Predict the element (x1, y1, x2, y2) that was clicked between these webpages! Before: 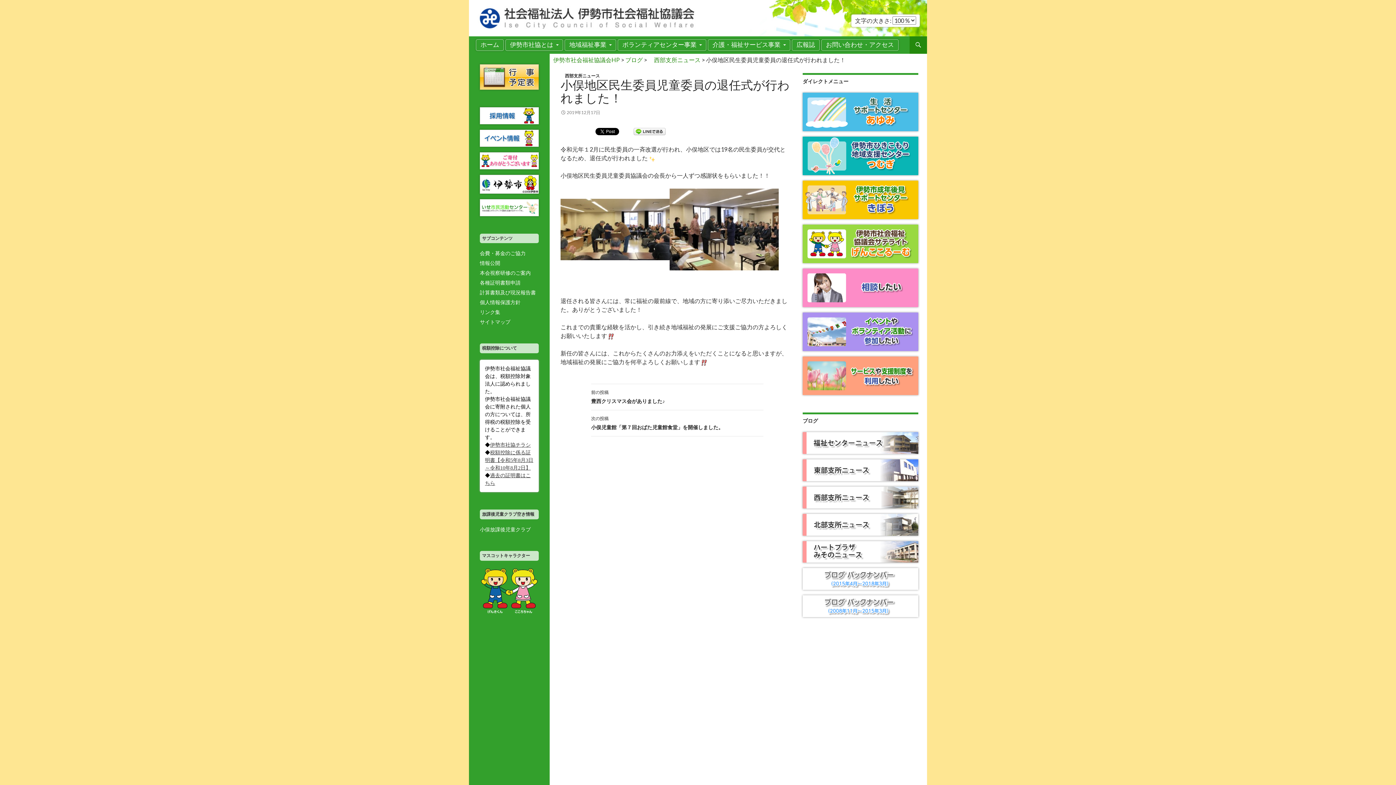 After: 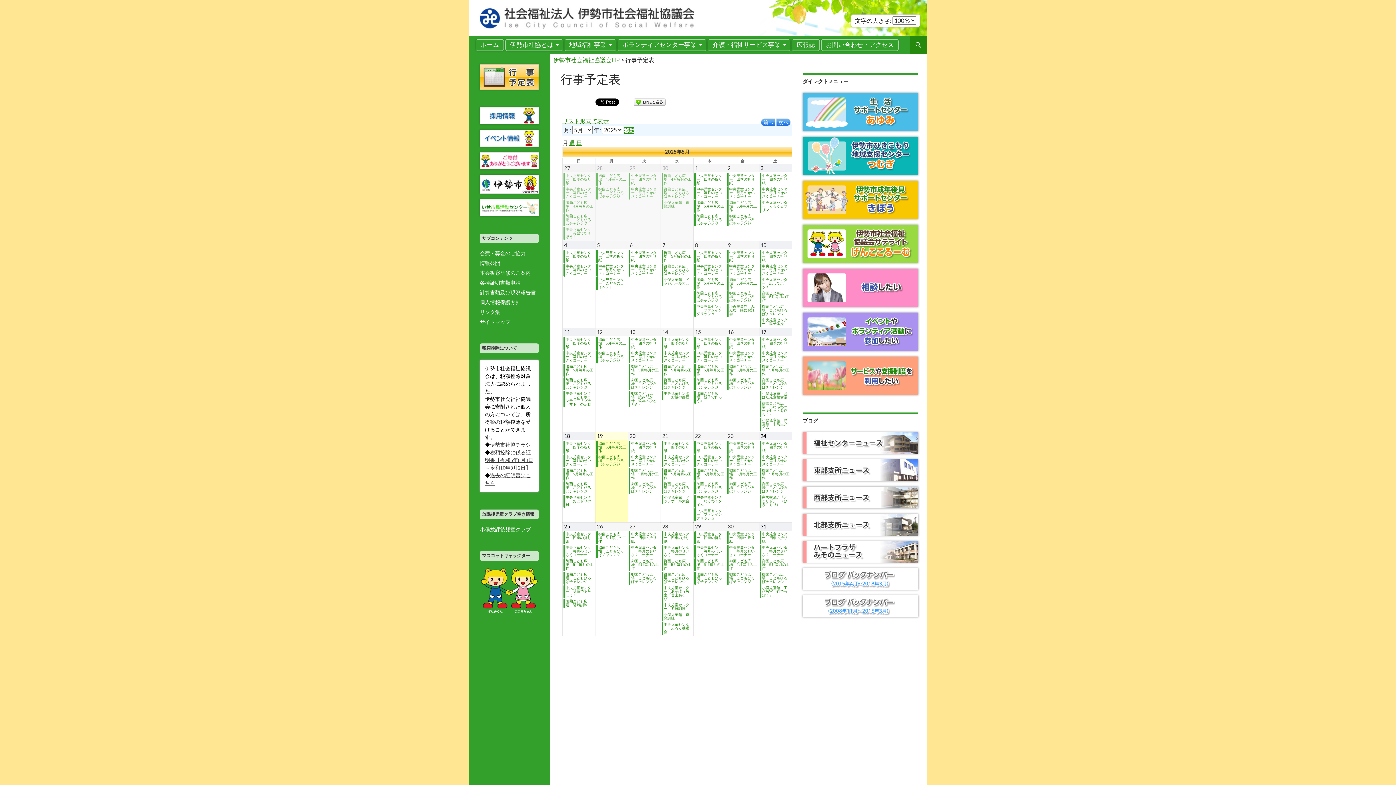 Action: bbox: (480, 64, 538, 89)